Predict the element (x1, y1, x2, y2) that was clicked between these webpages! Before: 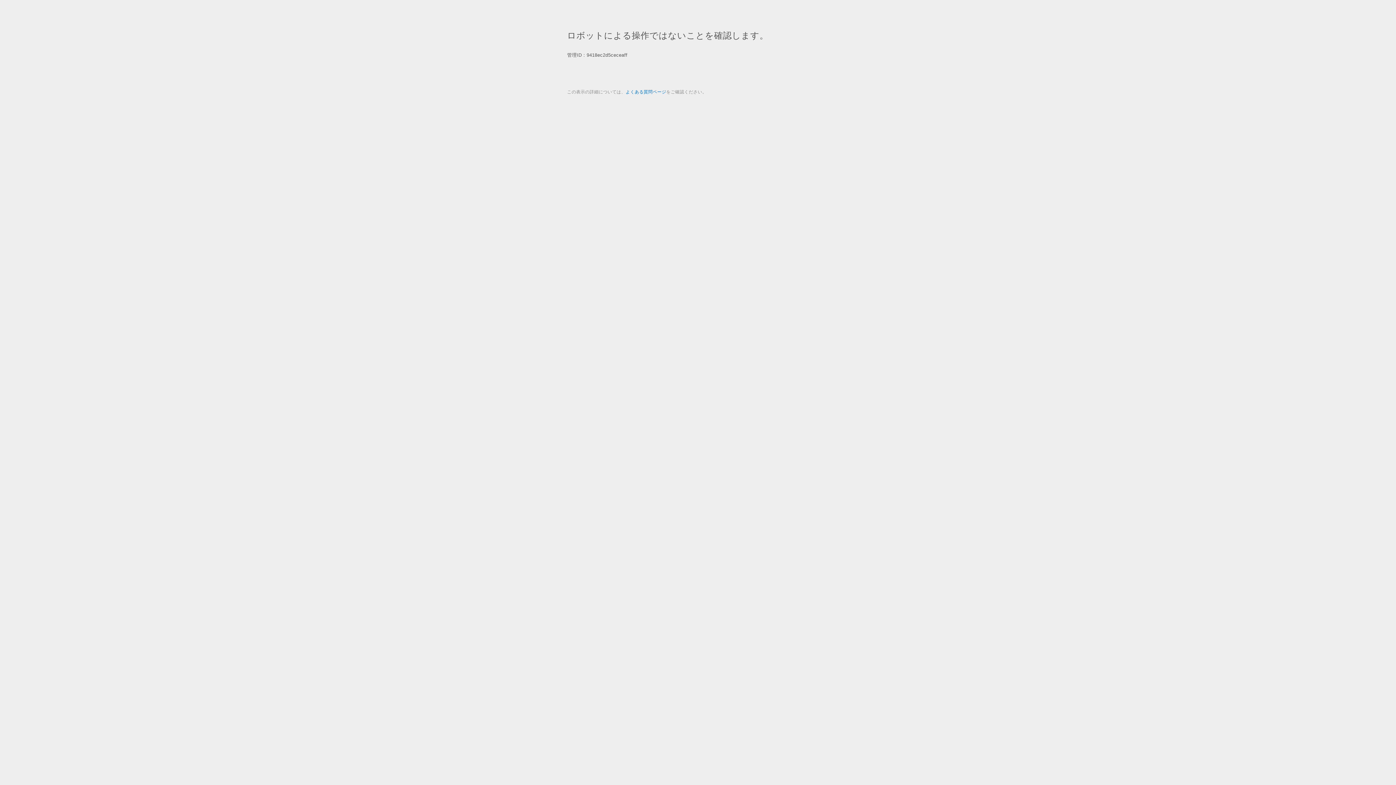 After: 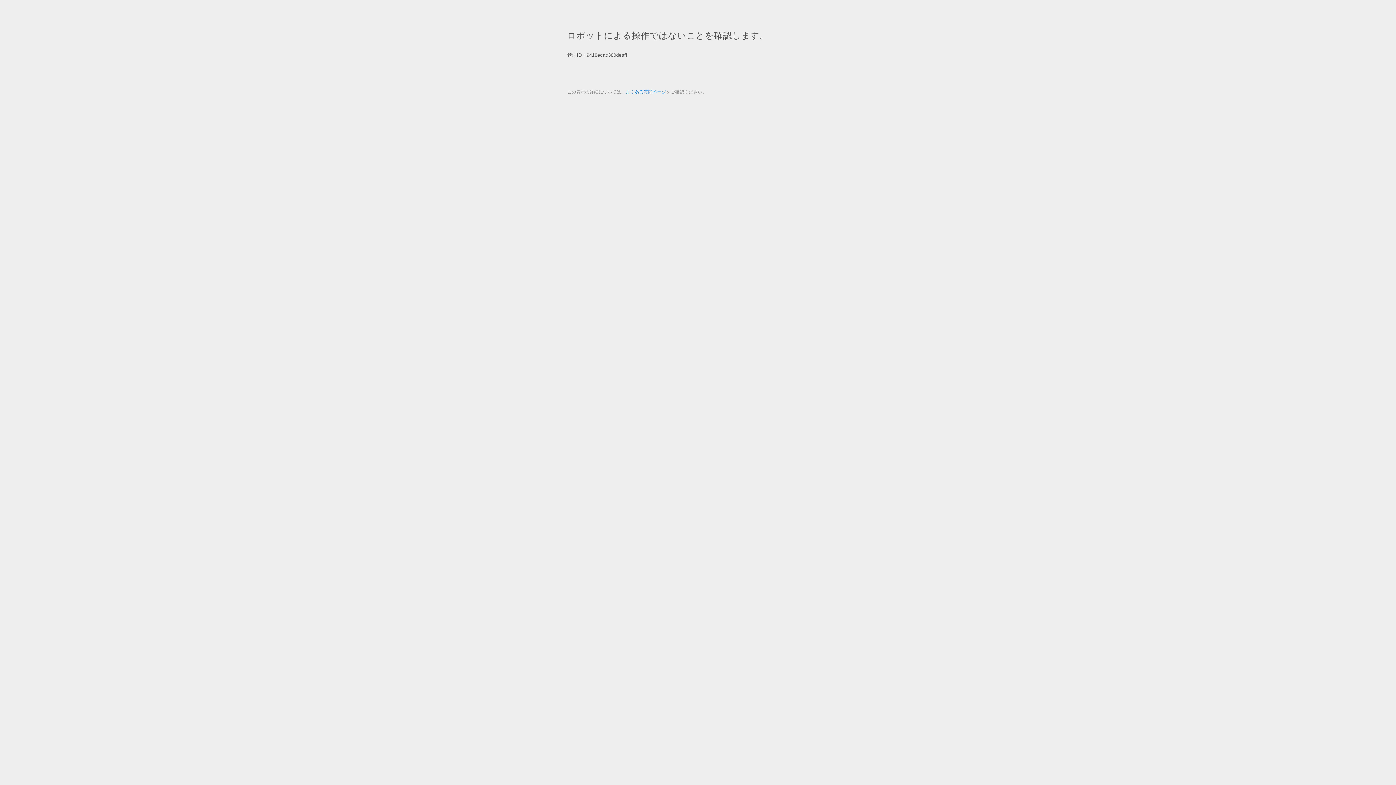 Action: bbox: (625, 89, 666, 94) label: よくある質問ページ